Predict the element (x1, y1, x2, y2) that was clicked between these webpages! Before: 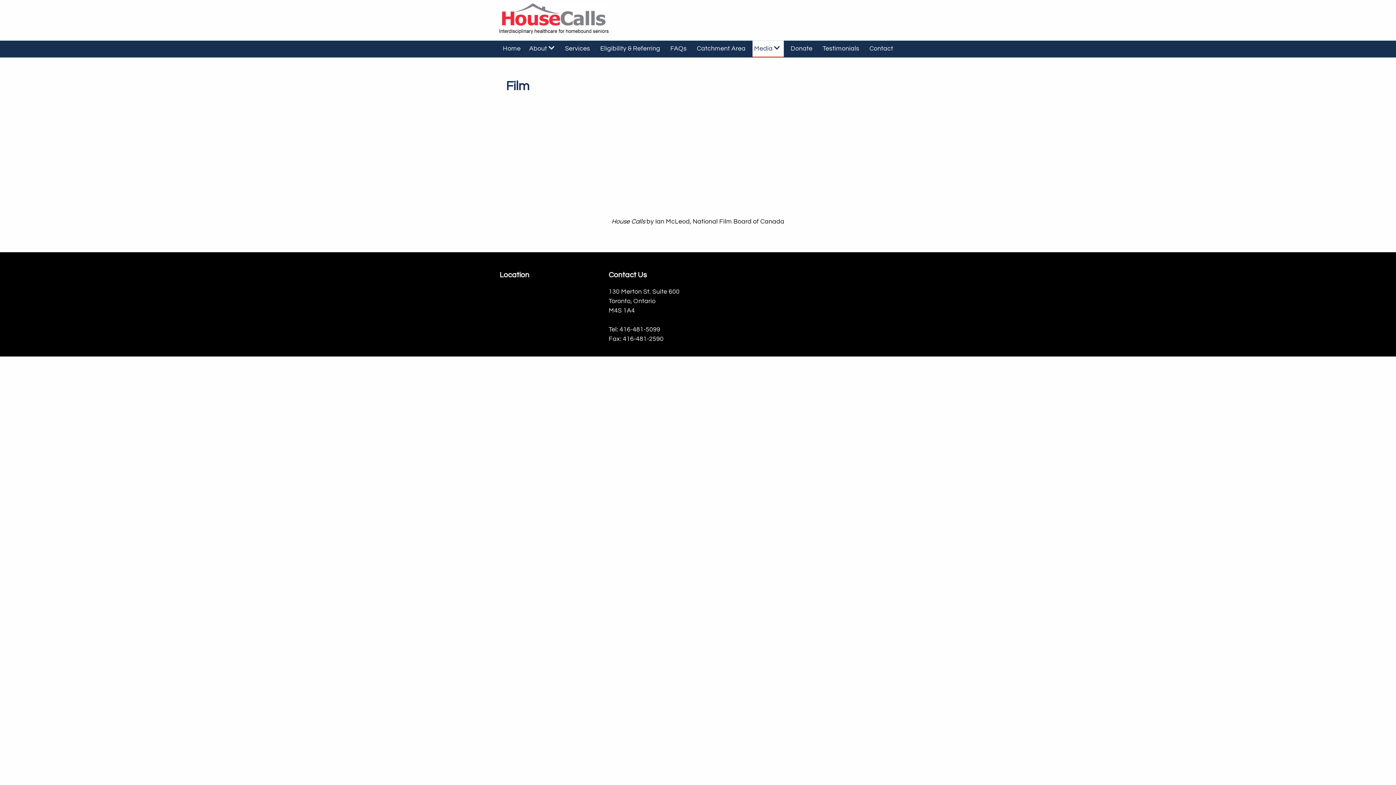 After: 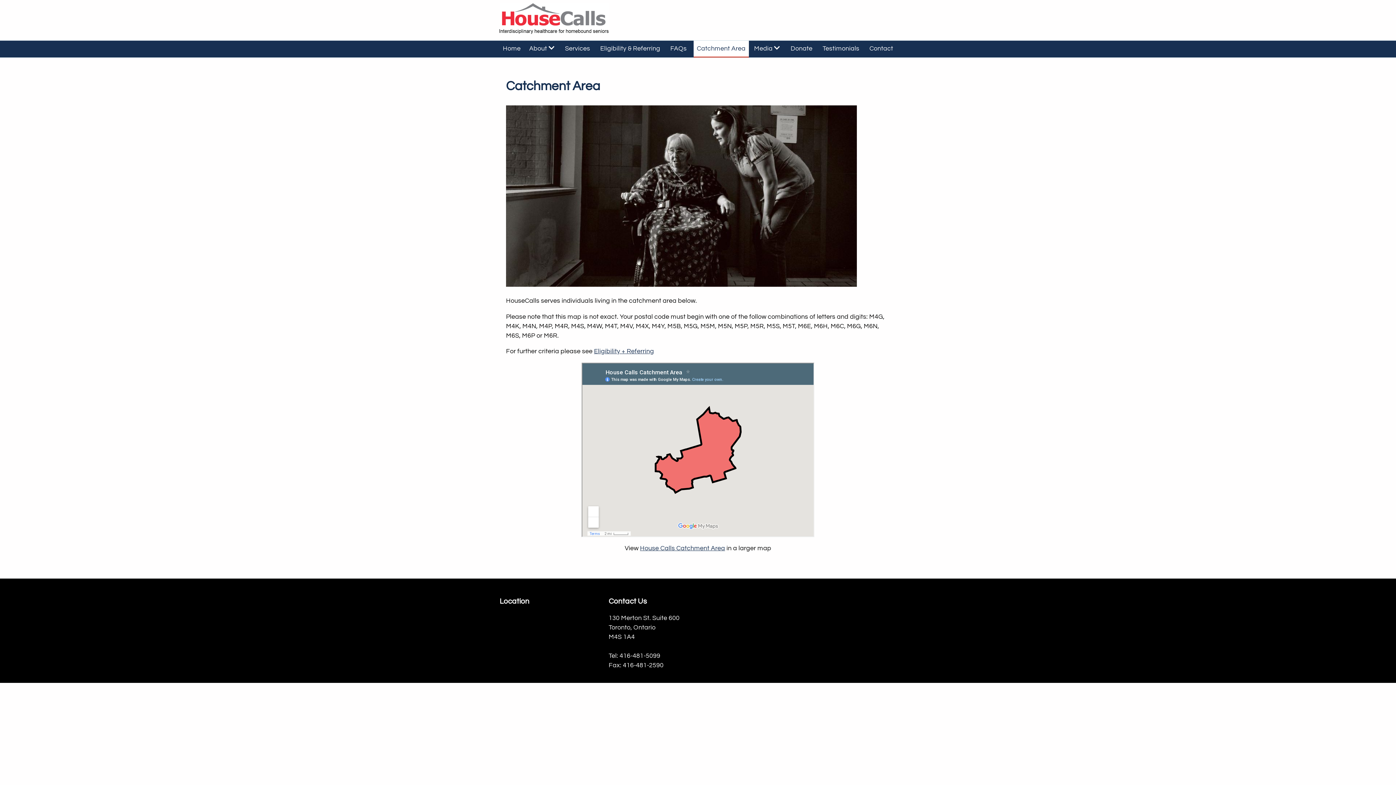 Action: bbox: (693, 40, 748, 57) label: Catchment Area